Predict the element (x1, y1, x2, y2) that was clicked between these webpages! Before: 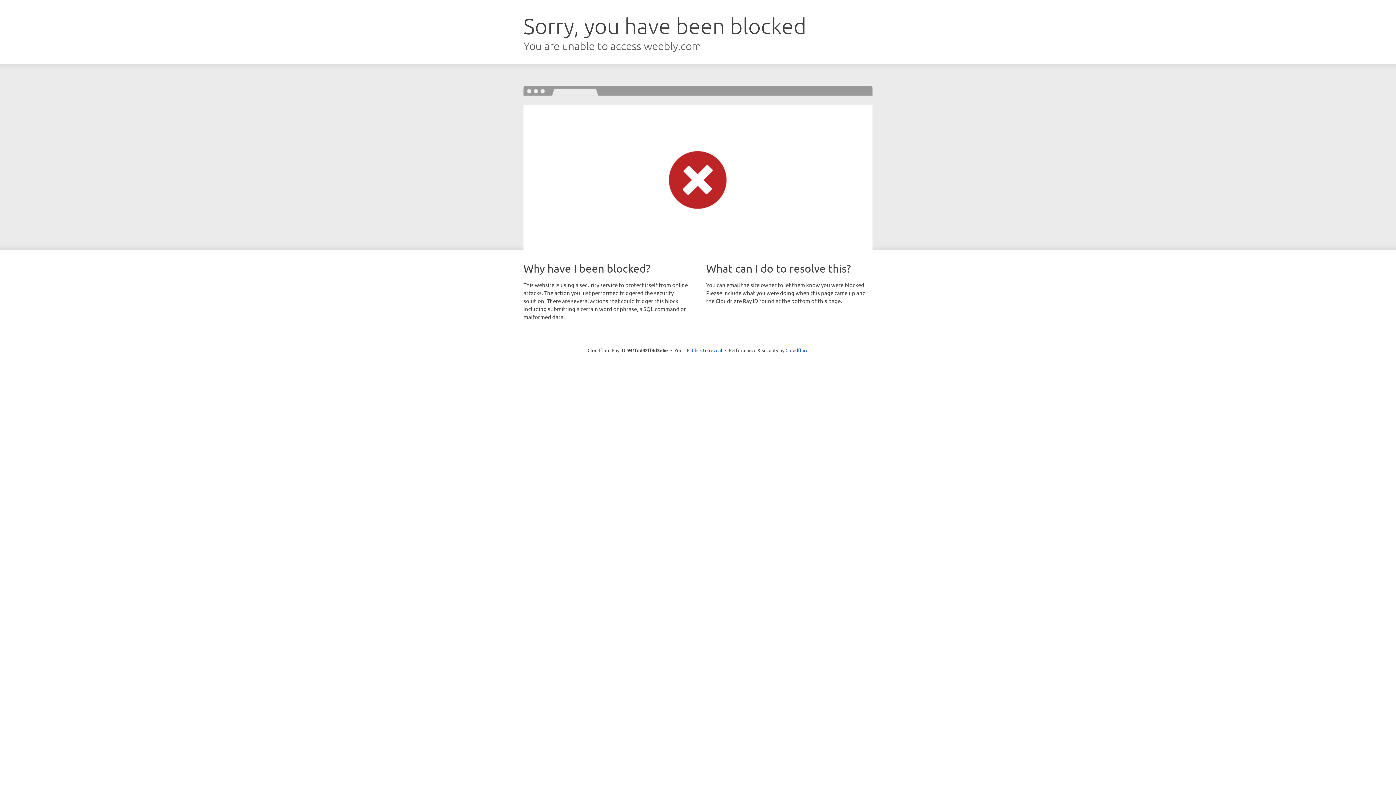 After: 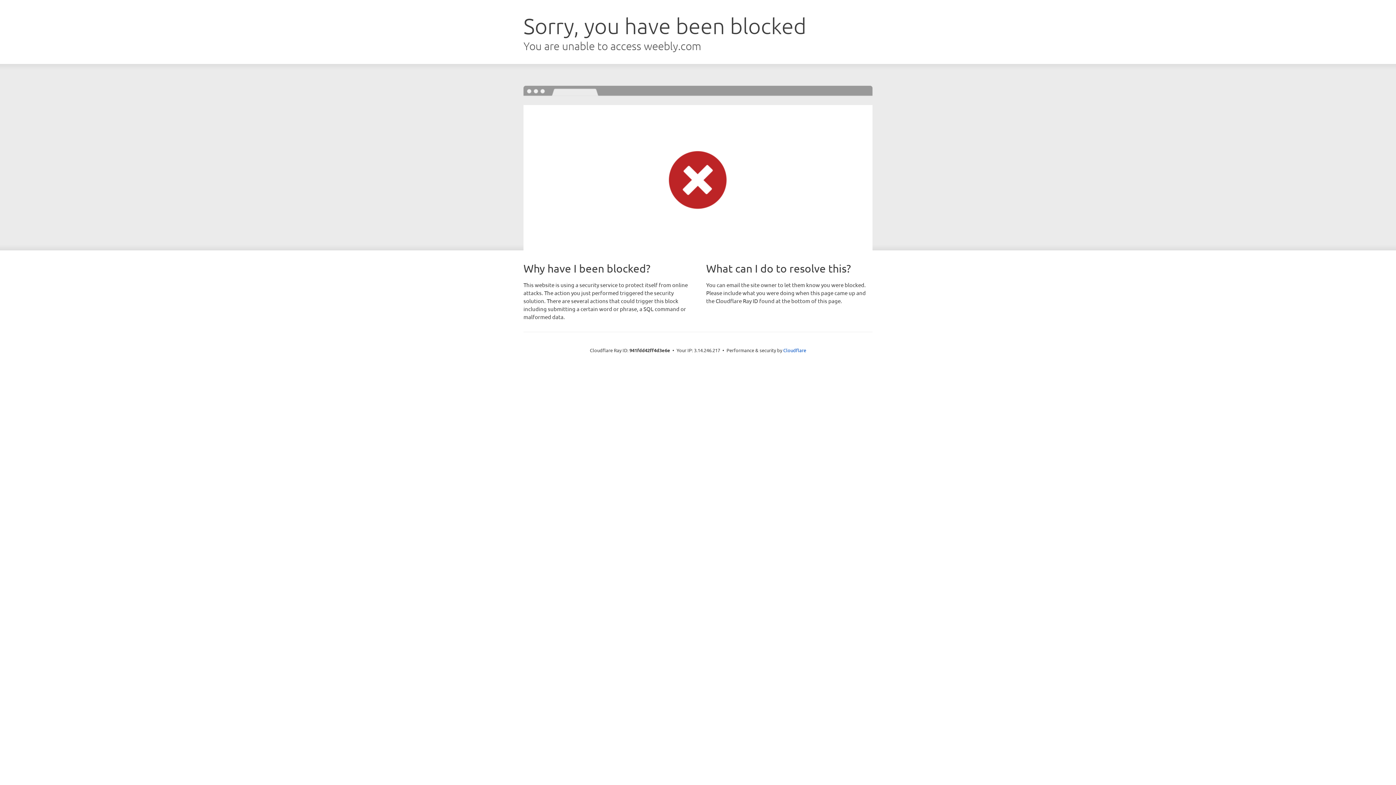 Action: bbox: (692, 346, 722, 353) label: Click to reveal